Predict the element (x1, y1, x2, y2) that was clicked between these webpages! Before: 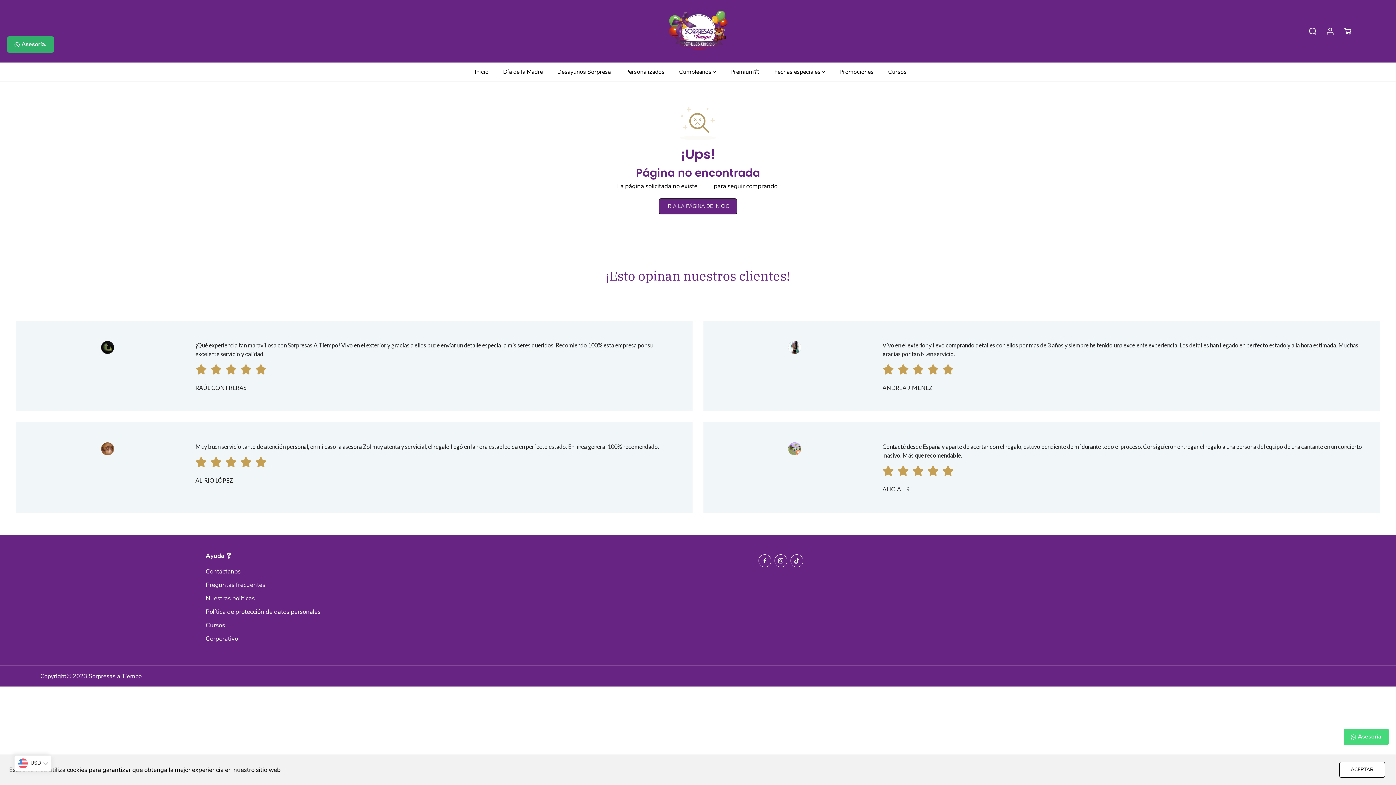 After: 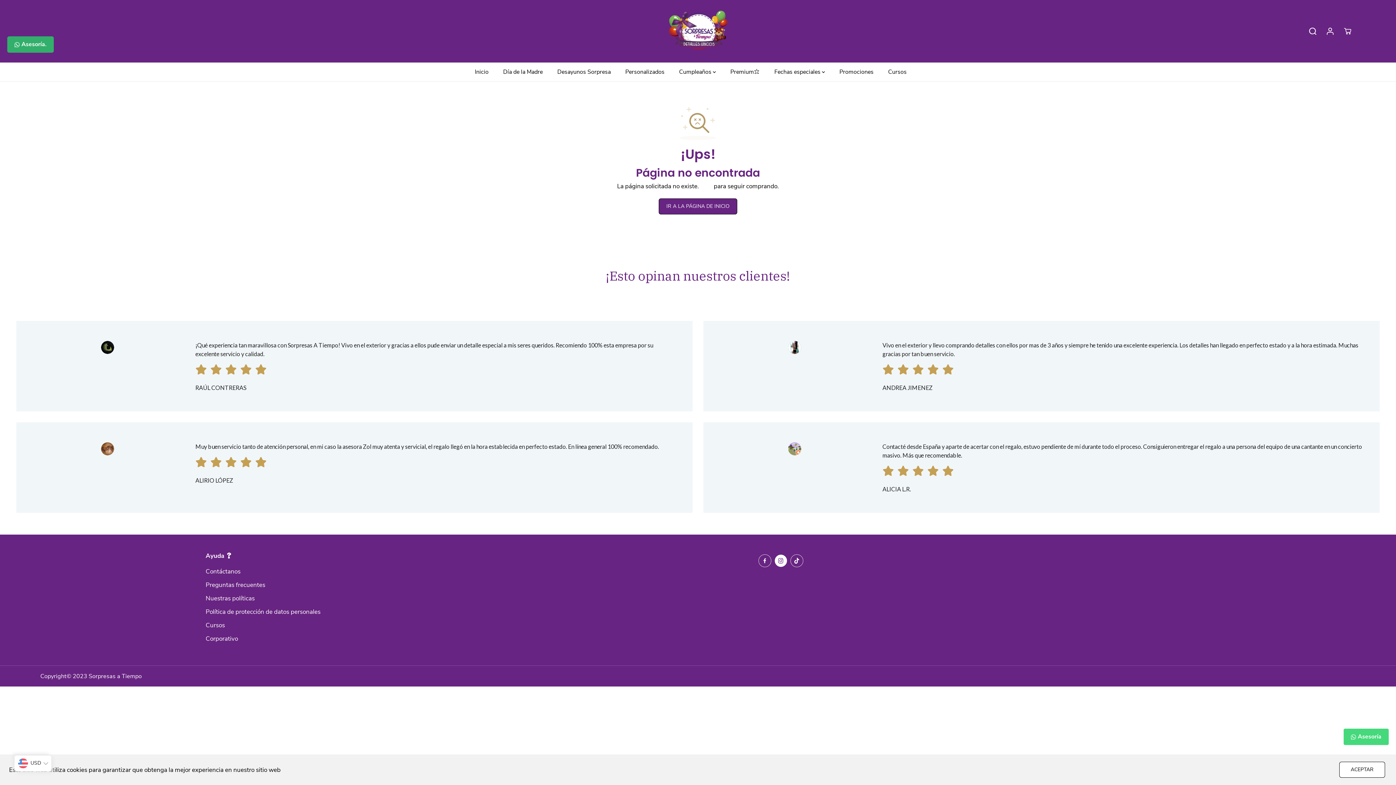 Action: bbox: (772, 553, 788, 569) label: Instagram